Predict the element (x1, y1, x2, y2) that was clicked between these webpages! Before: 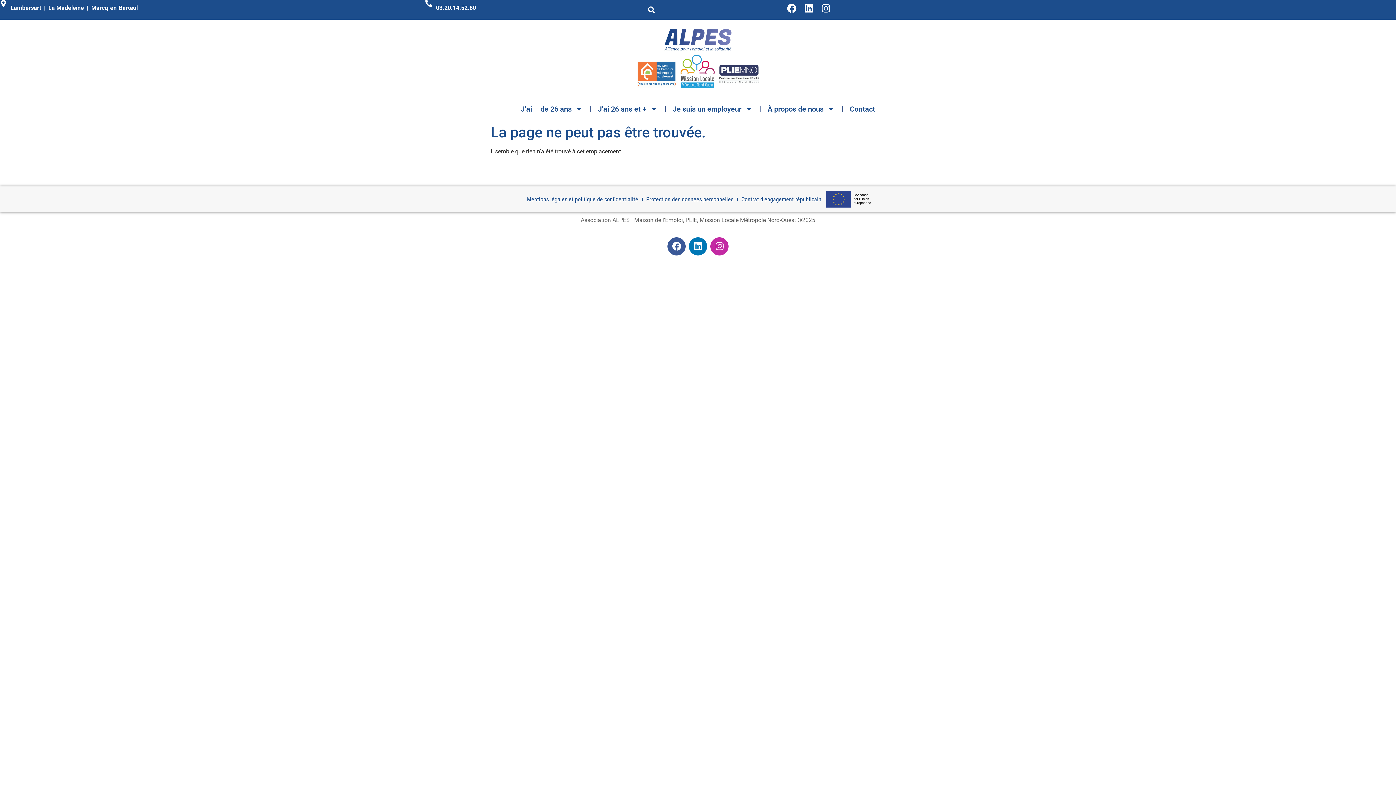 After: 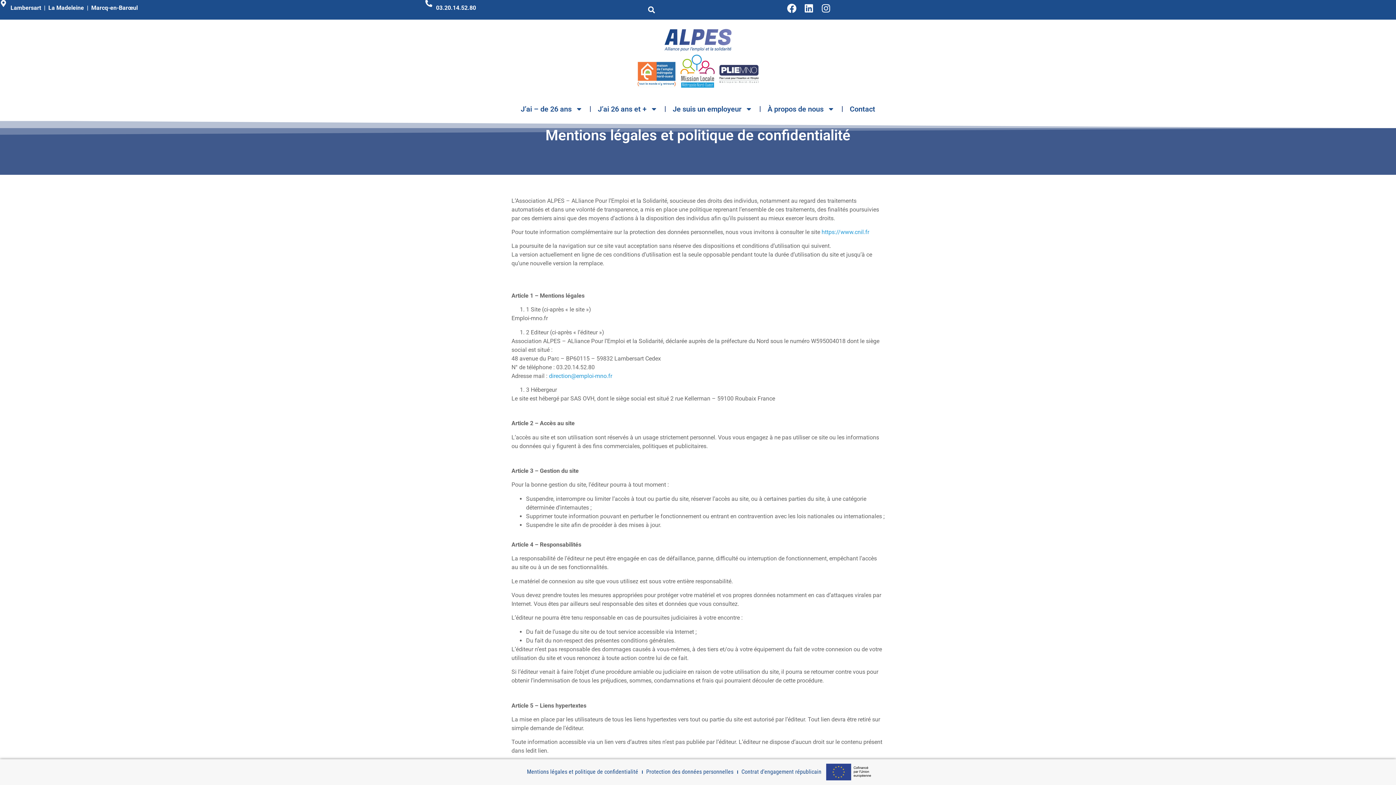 Action: bbox: (523, 195, 642, 203) label: Mentions légales et politique de confidentialité